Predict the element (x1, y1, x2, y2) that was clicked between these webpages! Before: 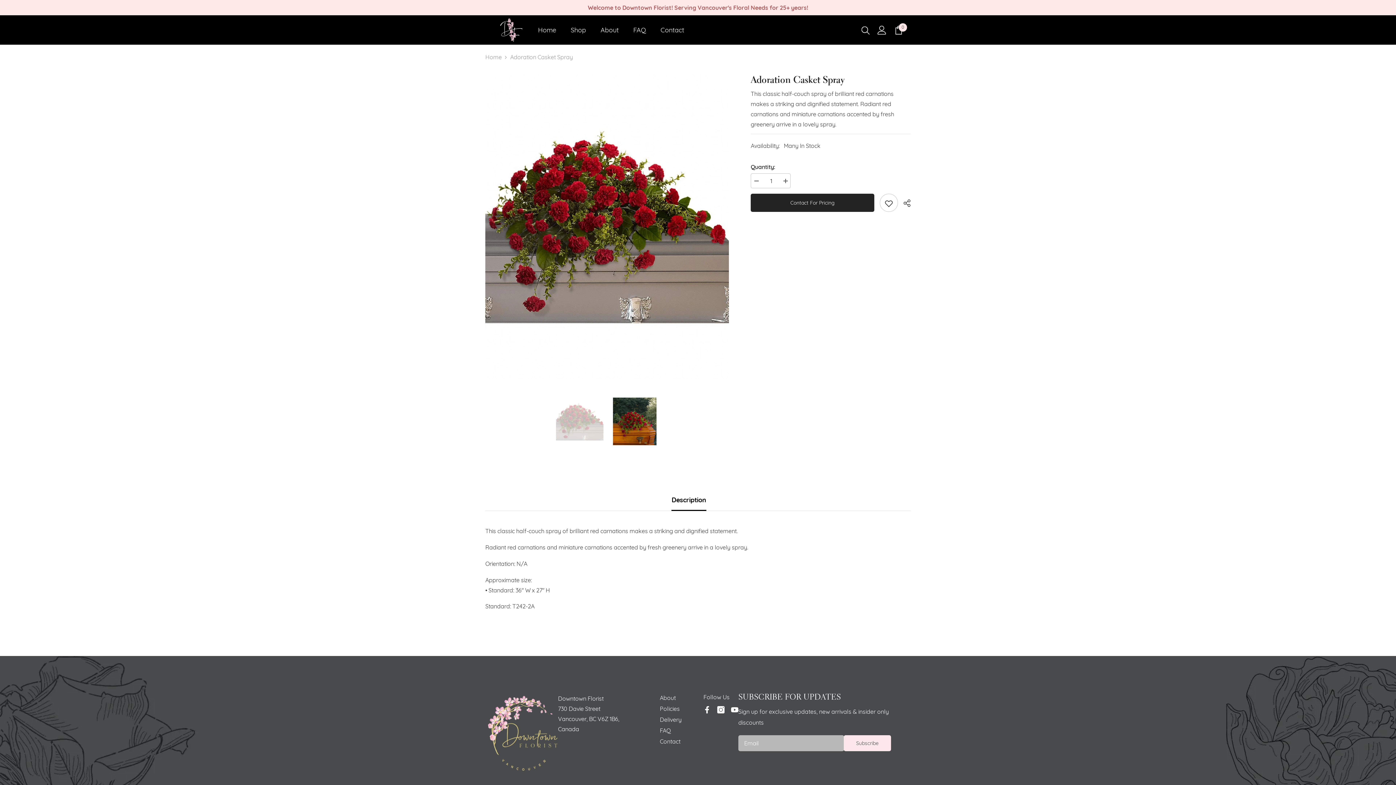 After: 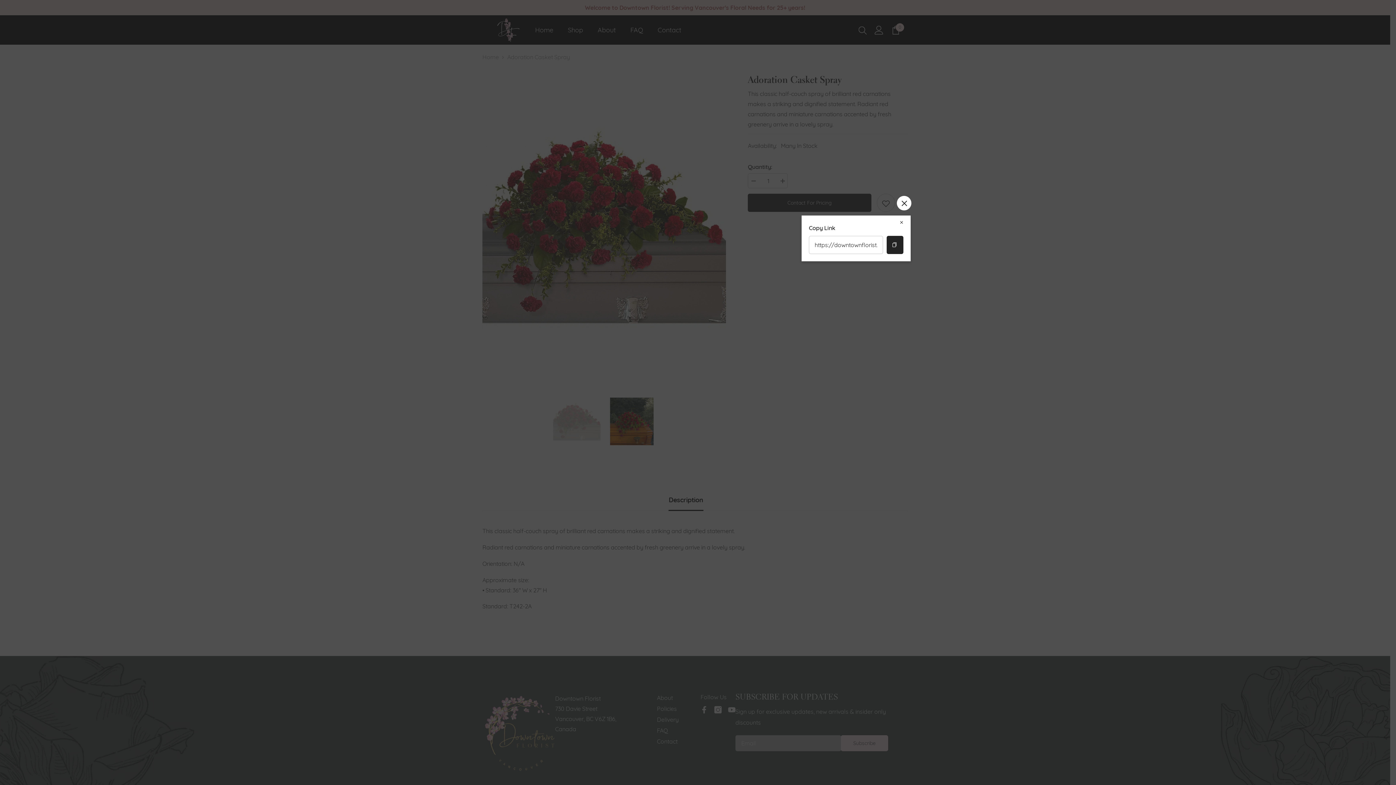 Action: bbox: (898, 194, 910, 212) label:  Share